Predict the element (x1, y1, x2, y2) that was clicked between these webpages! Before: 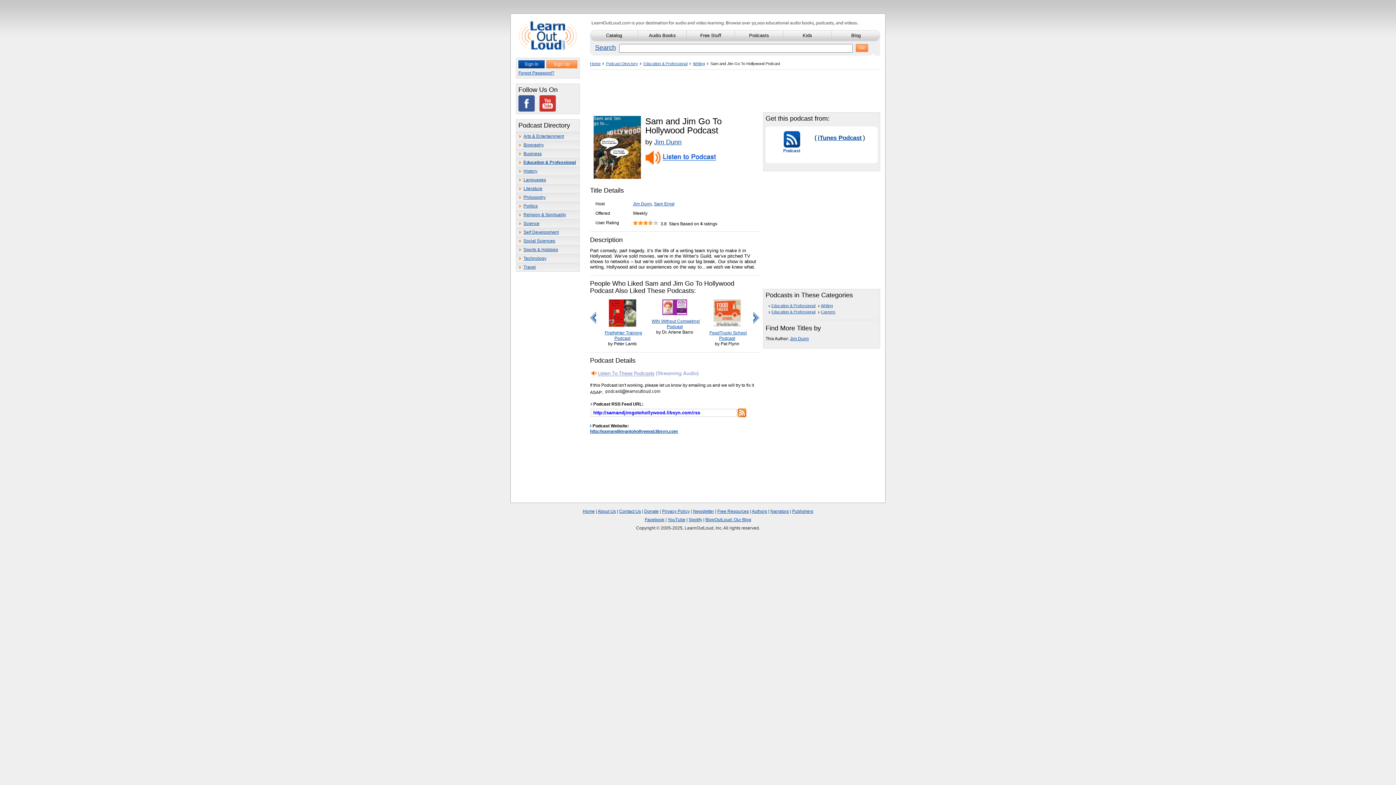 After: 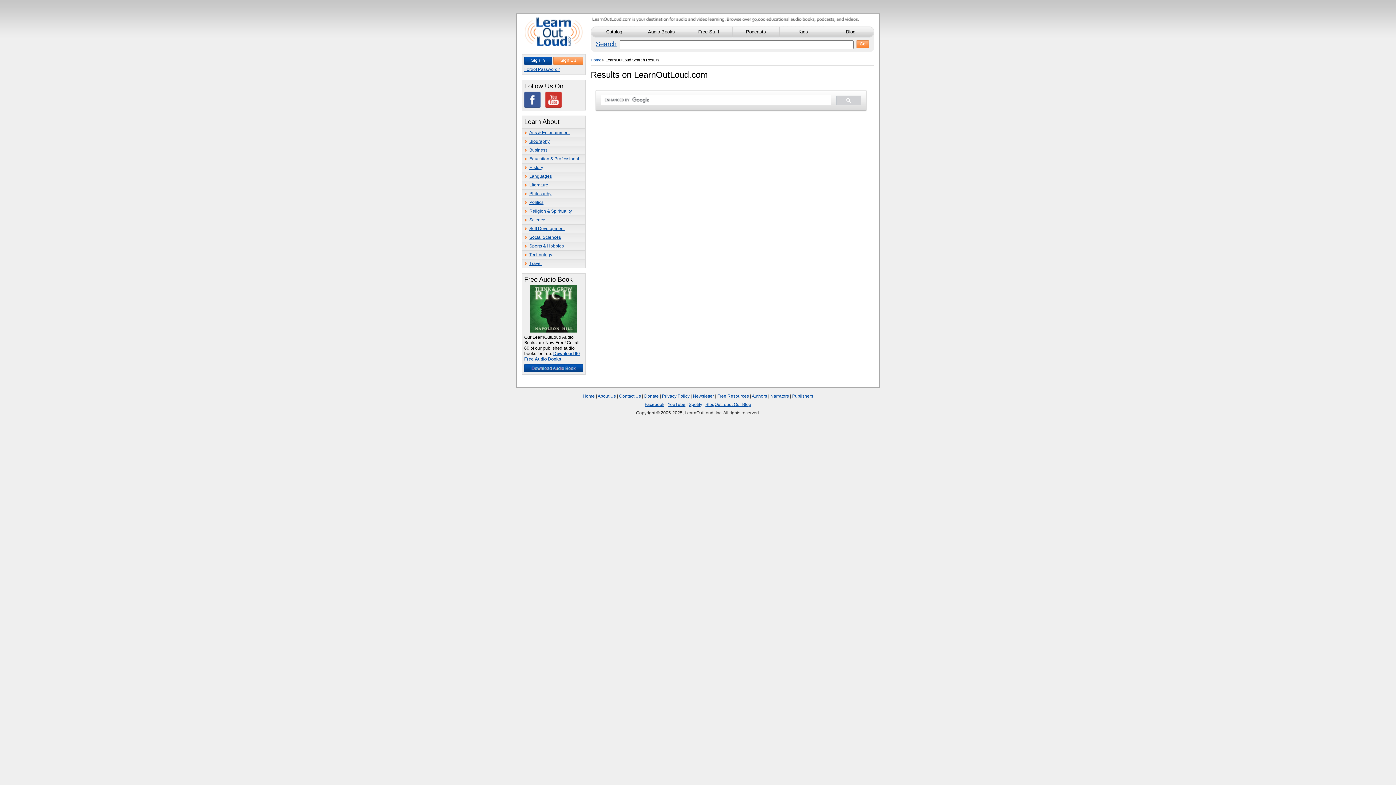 Action: label: Search bbox: (595, 44, 616, 51)